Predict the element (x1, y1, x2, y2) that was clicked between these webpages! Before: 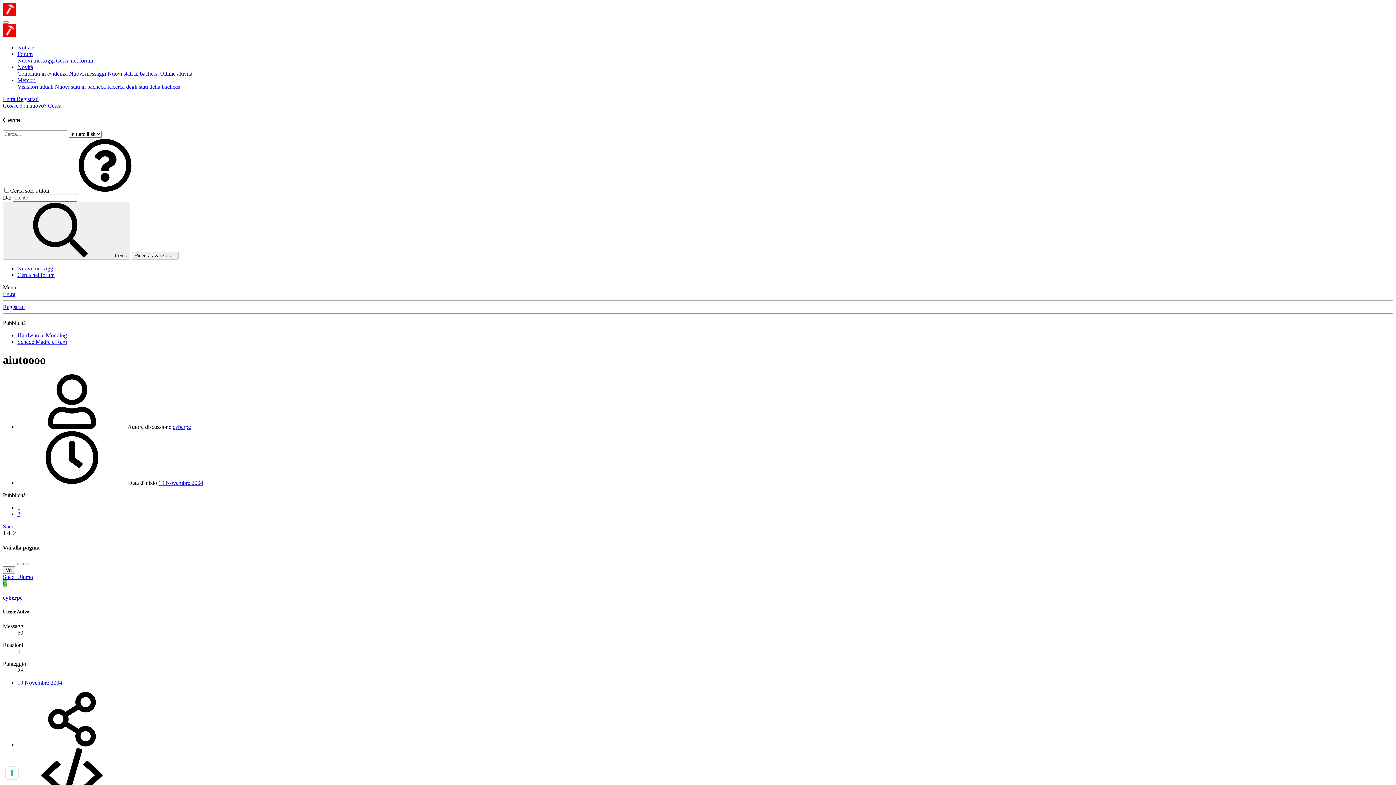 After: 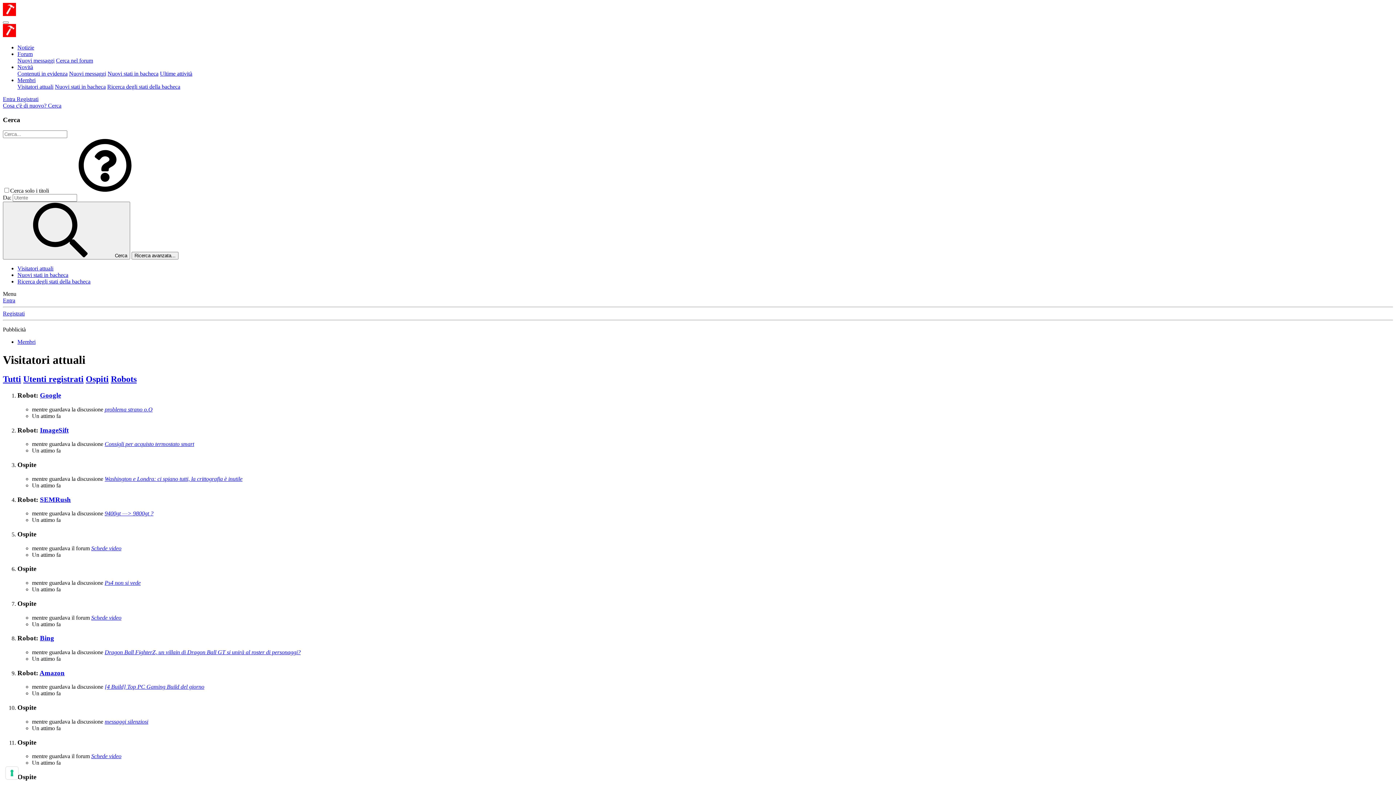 Action: label: Visitatori attuali bbox: (17, 83, 53, 89)